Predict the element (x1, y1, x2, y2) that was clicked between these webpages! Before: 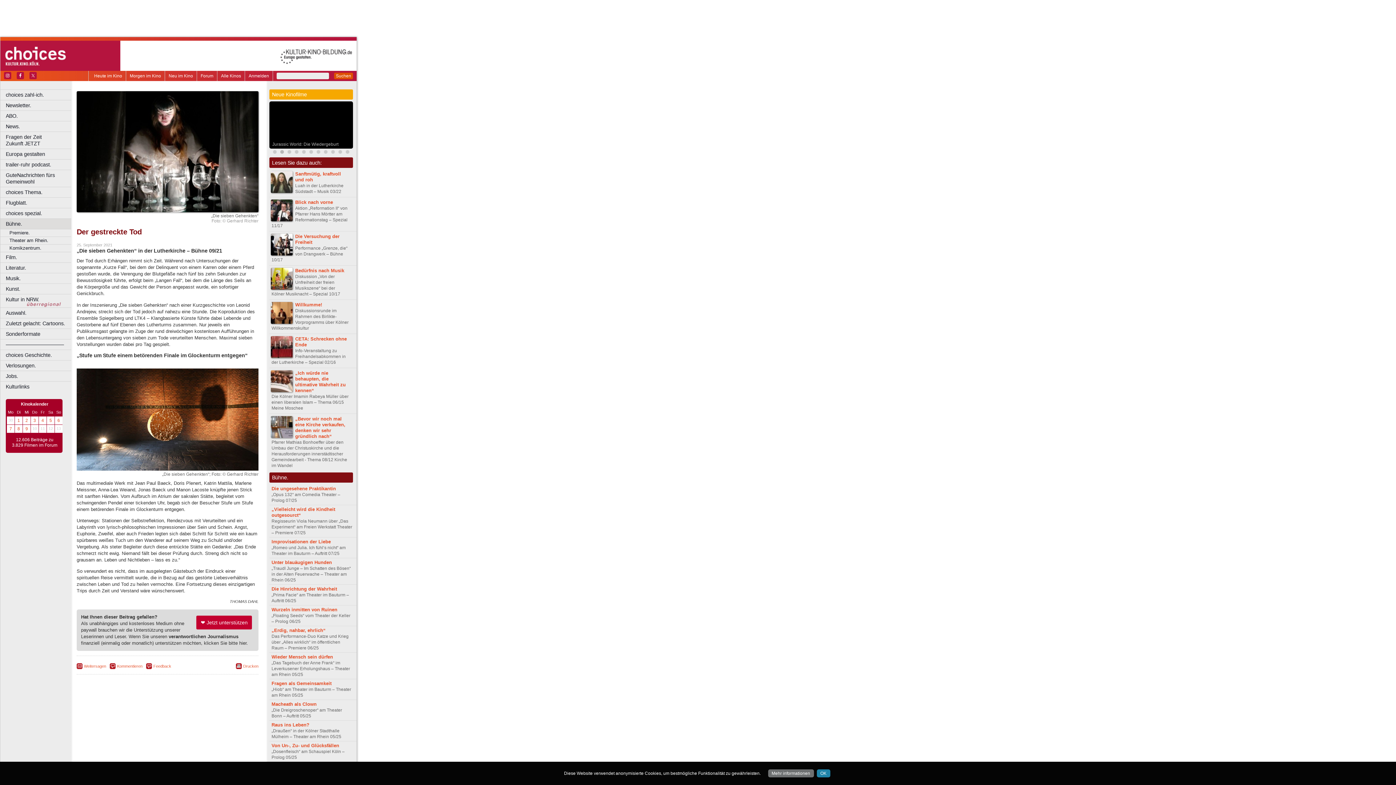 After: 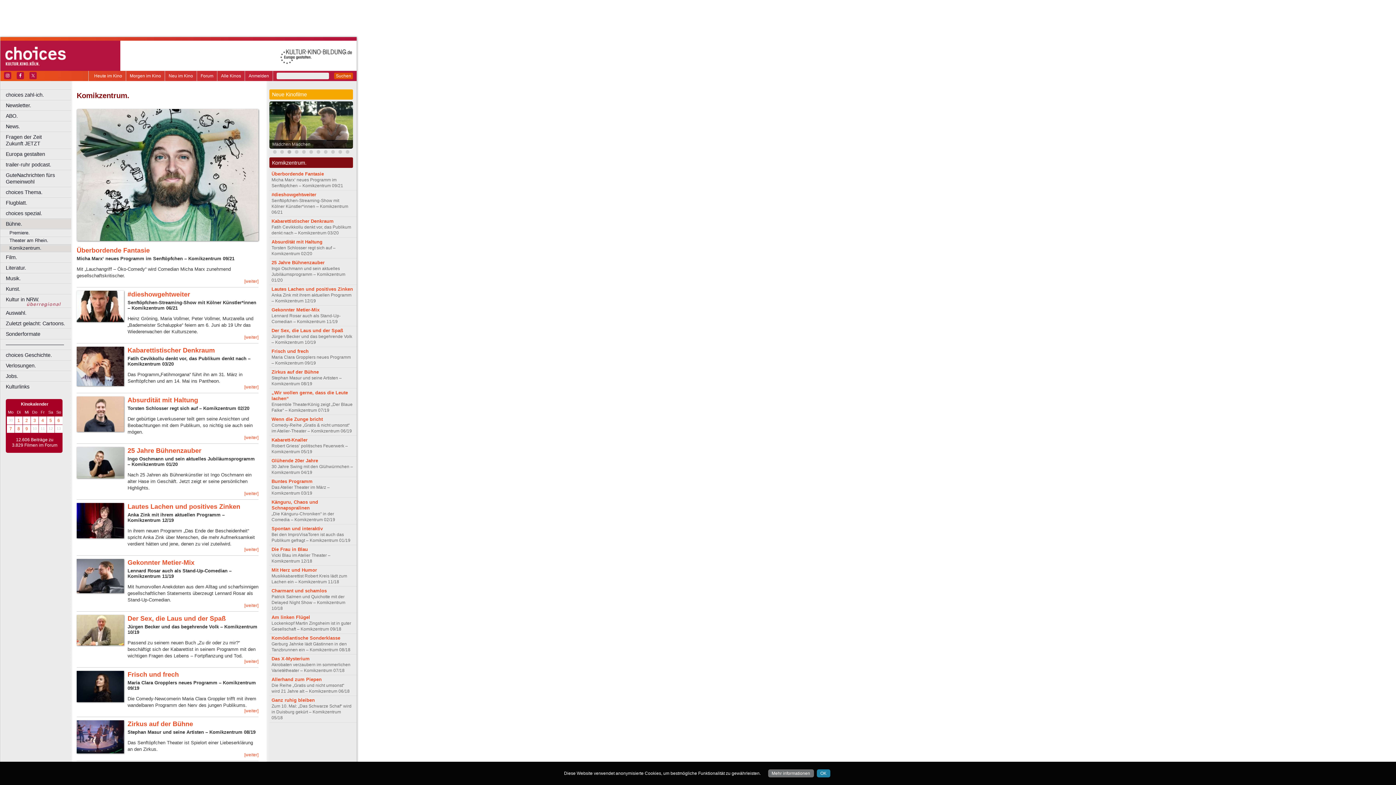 Action: label: Komikzentrum. bbox: (0, 244, 74, 252)